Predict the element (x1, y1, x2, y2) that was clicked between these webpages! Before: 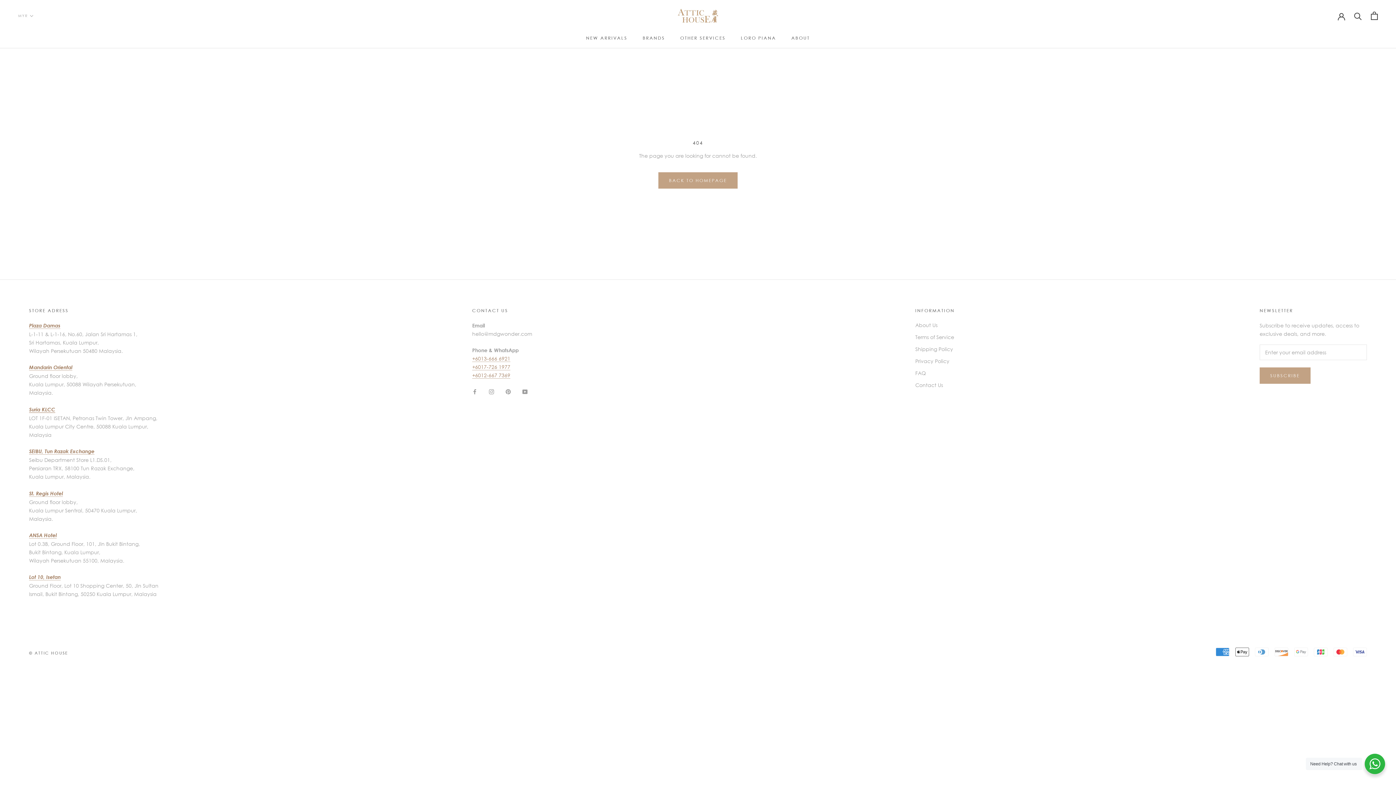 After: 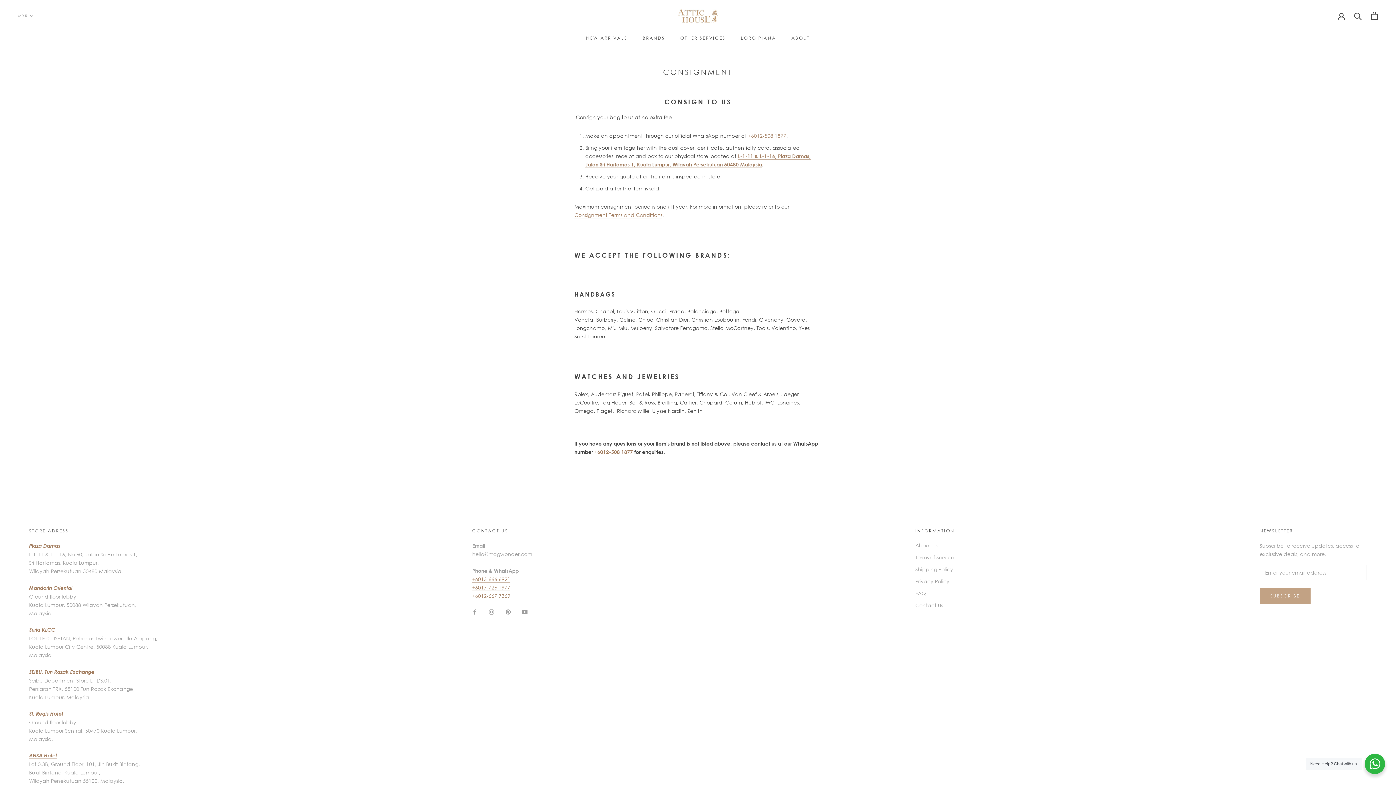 Action: label: OTHER SERVICES bbox: (680, 35, 725, 40)